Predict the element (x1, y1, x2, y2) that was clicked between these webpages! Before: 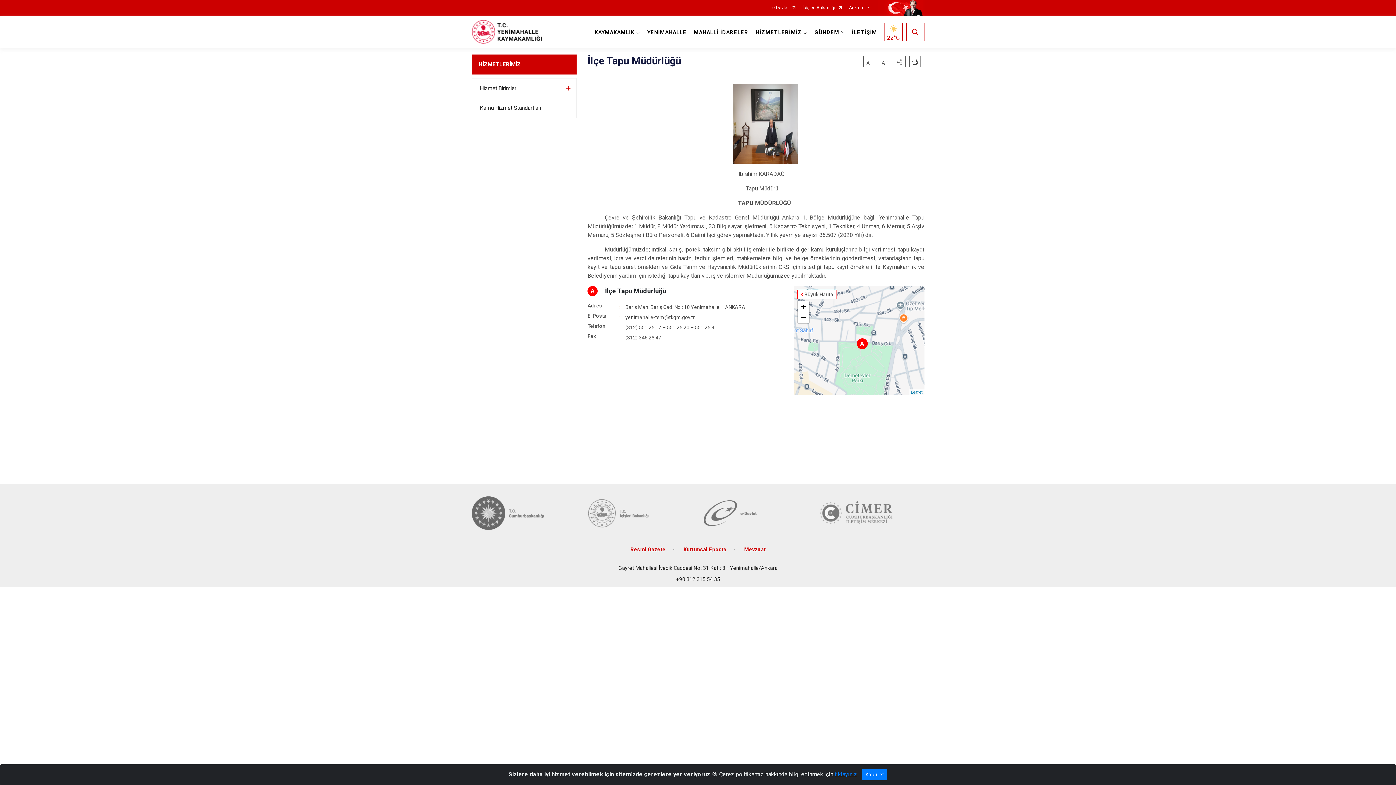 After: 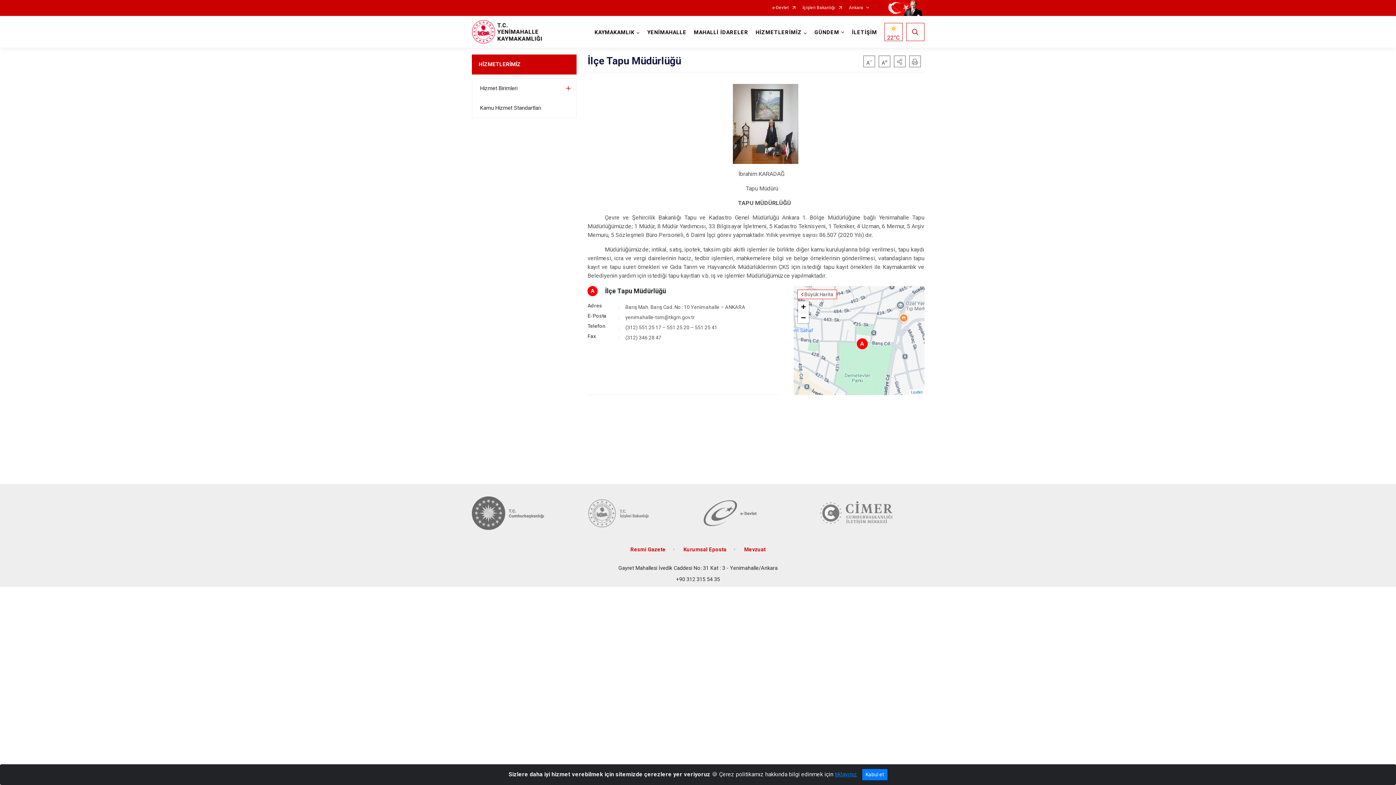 Action: bbox: (625, 314, 695, 320) label: yenimahalle-tsm@tkgm.gov.tr